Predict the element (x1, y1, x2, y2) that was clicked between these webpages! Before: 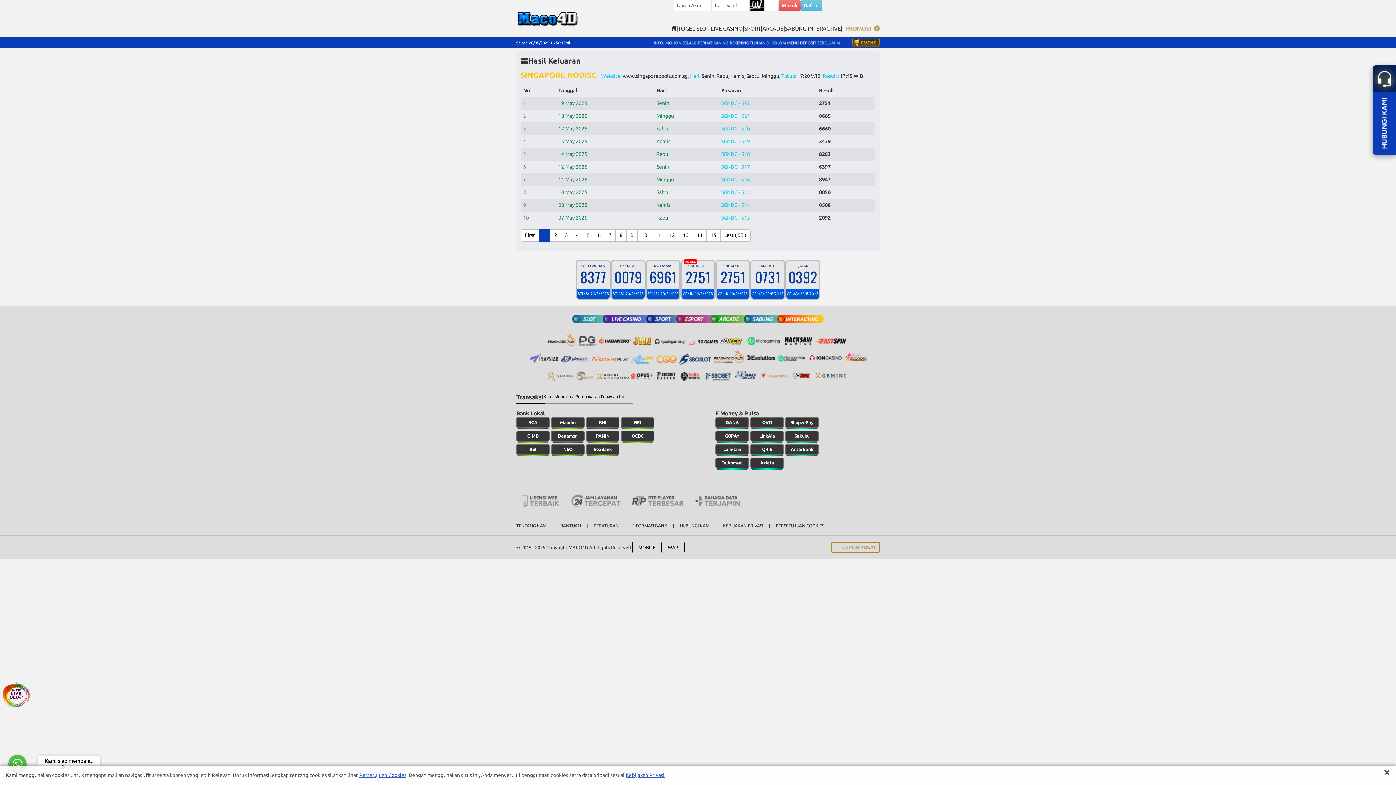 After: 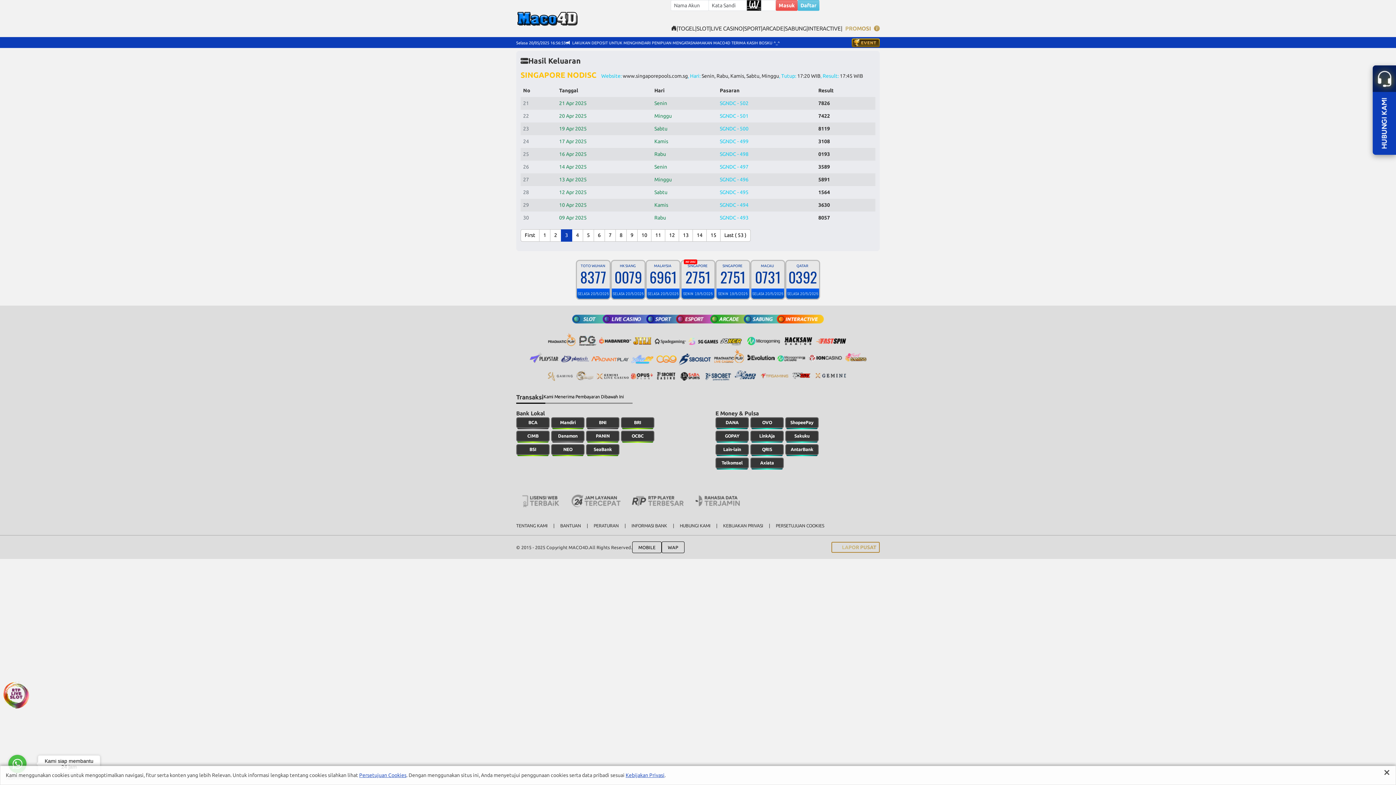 Action: bbox: (561, 229, 572, 241) label: 3